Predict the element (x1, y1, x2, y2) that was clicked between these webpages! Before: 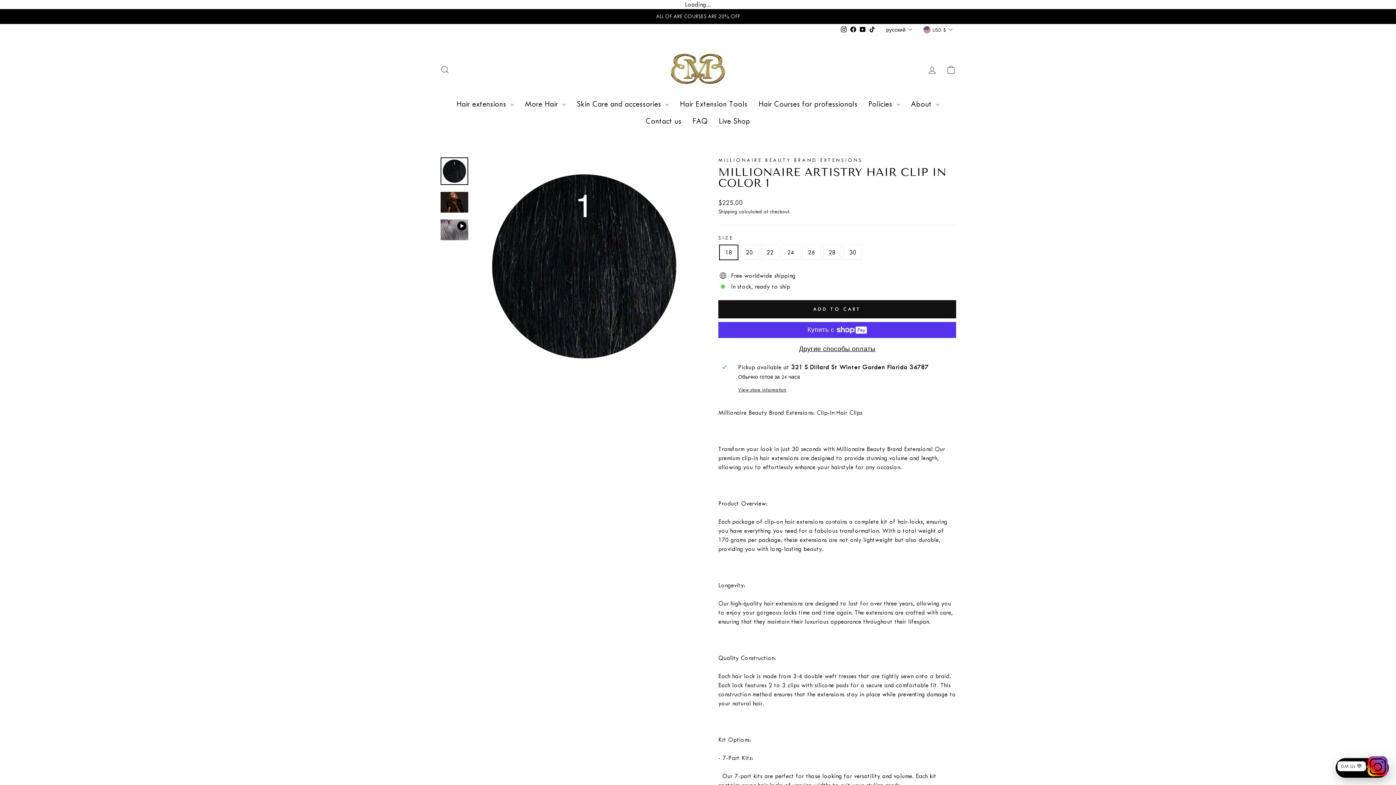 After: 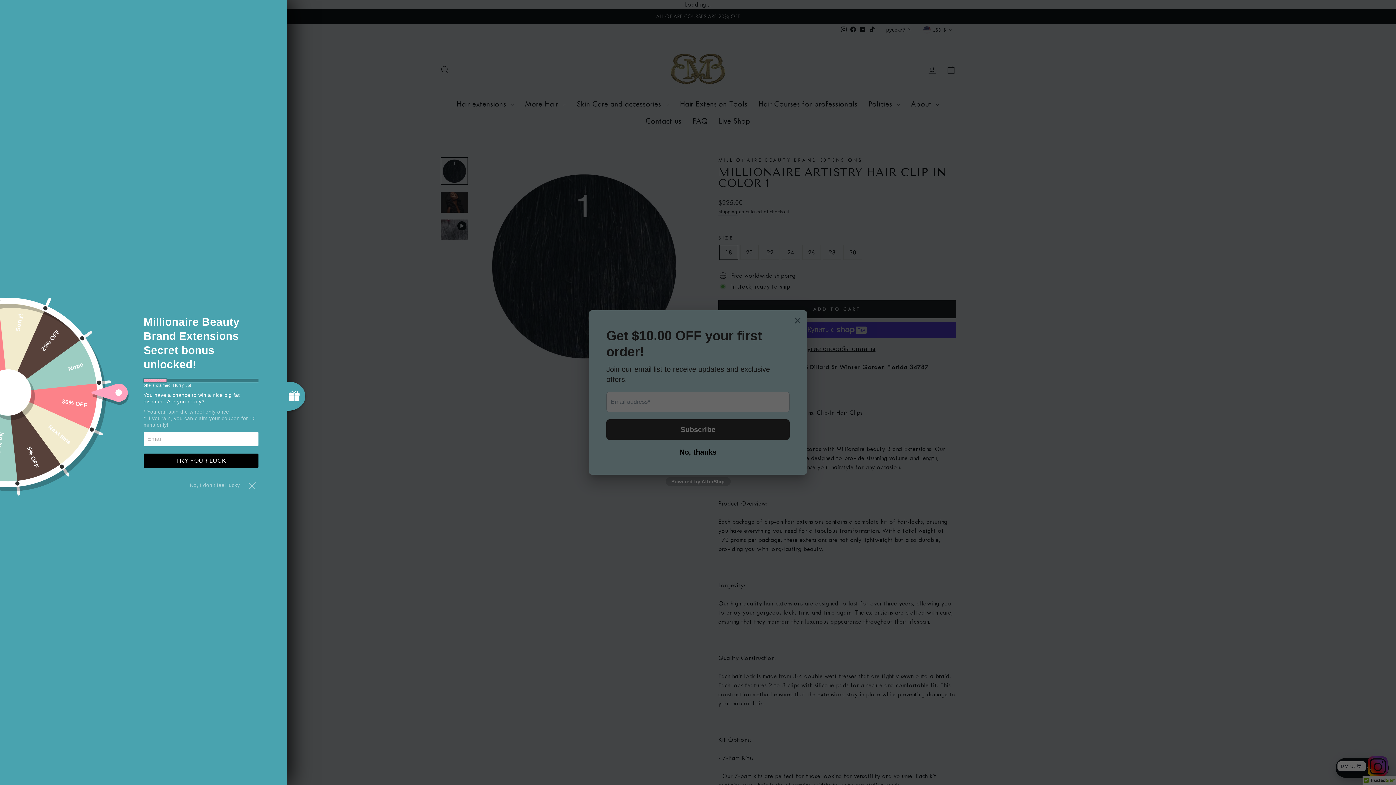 Action: bbox: (440, 157, 468, 185)